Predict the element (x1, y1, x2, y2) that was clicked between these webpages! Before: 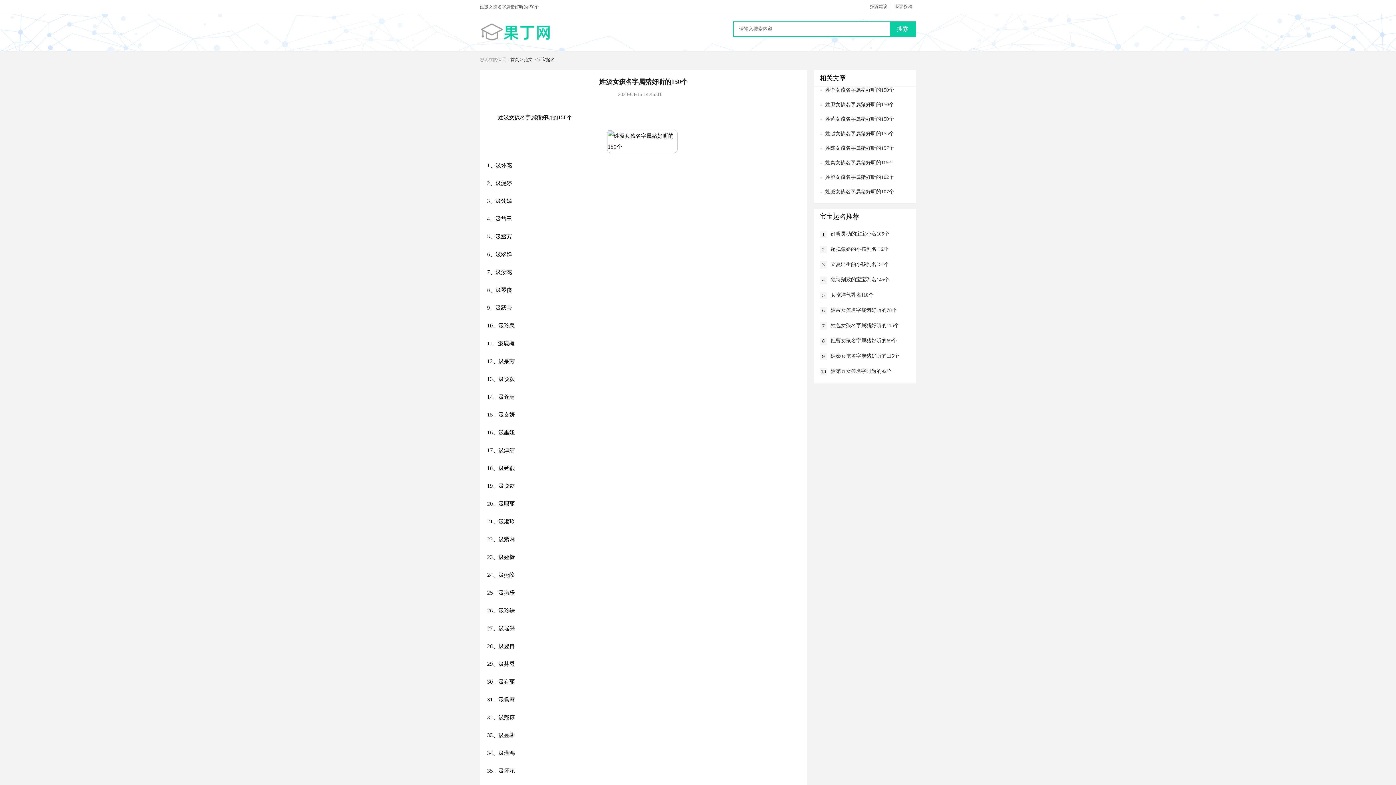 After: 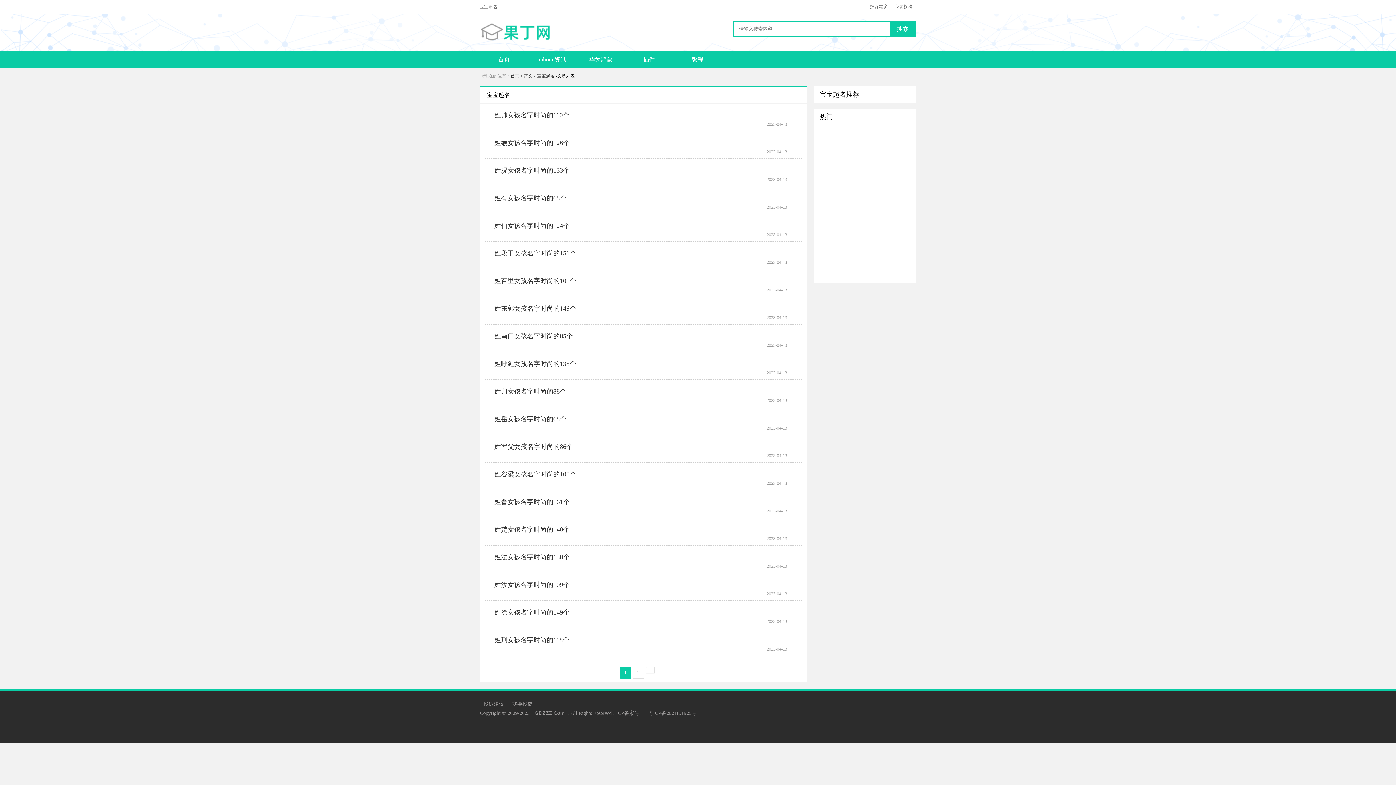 Action: bbox: (537, 57, 554, 62) label: 宝宝起名